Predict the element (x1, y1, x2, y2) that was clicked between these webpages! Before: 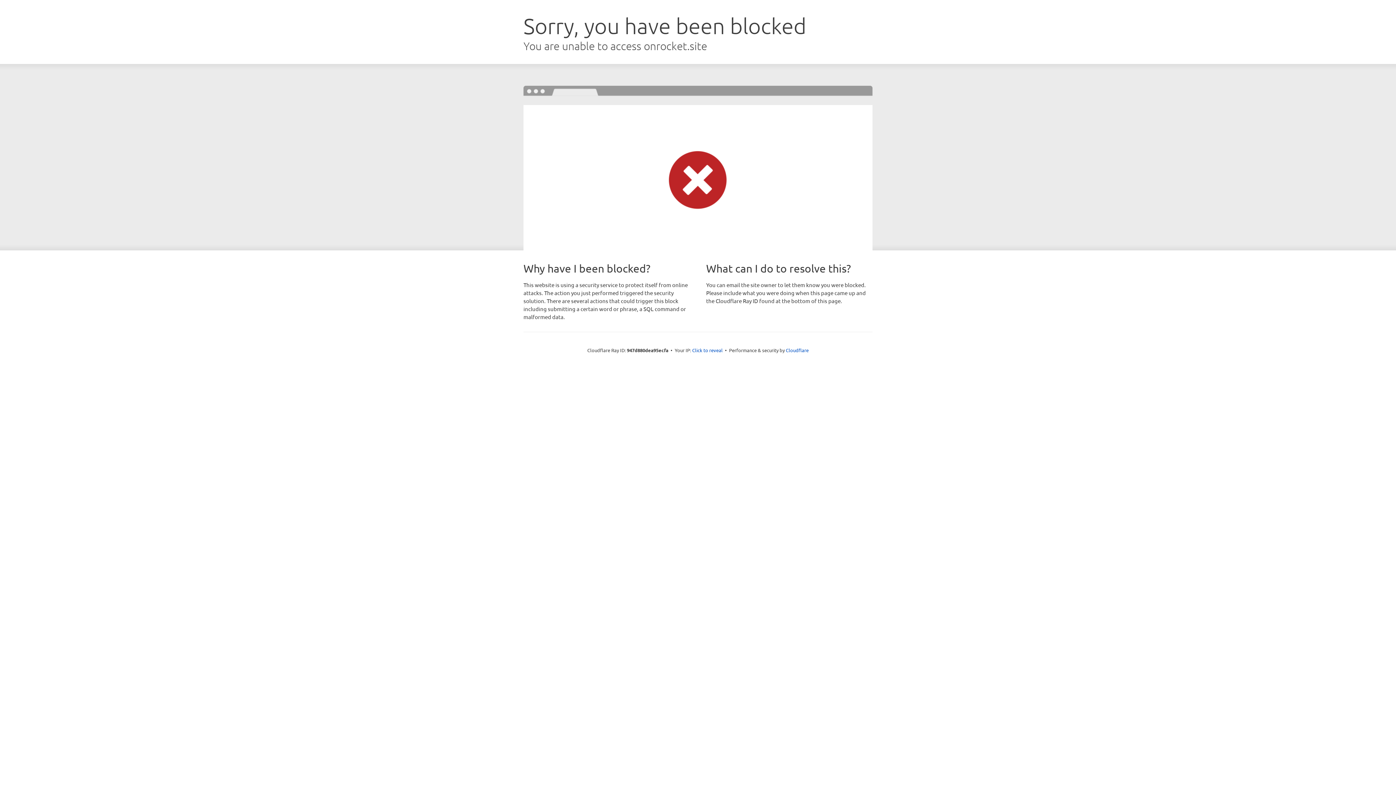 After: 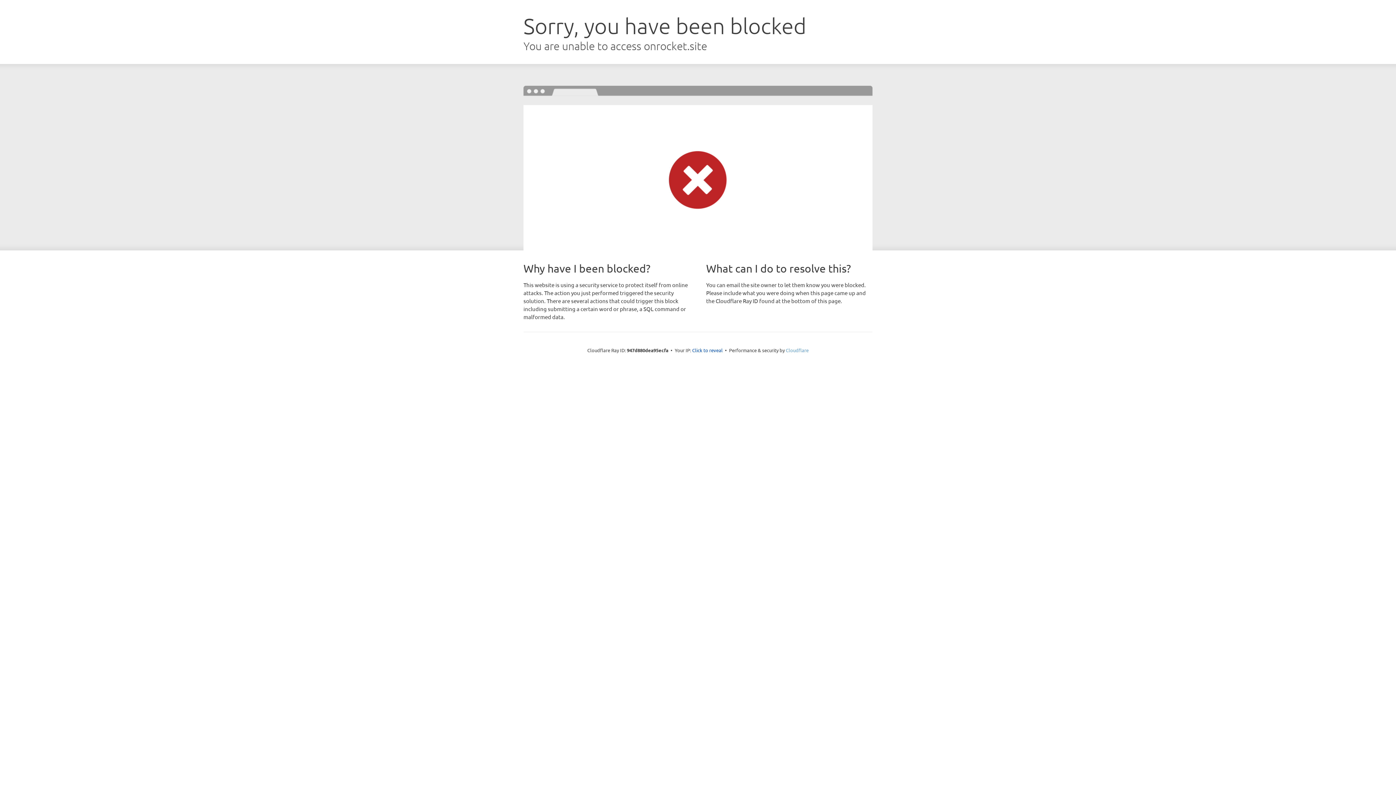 Action: label: Cloudflare bbox: (786, 347, 808, 353)